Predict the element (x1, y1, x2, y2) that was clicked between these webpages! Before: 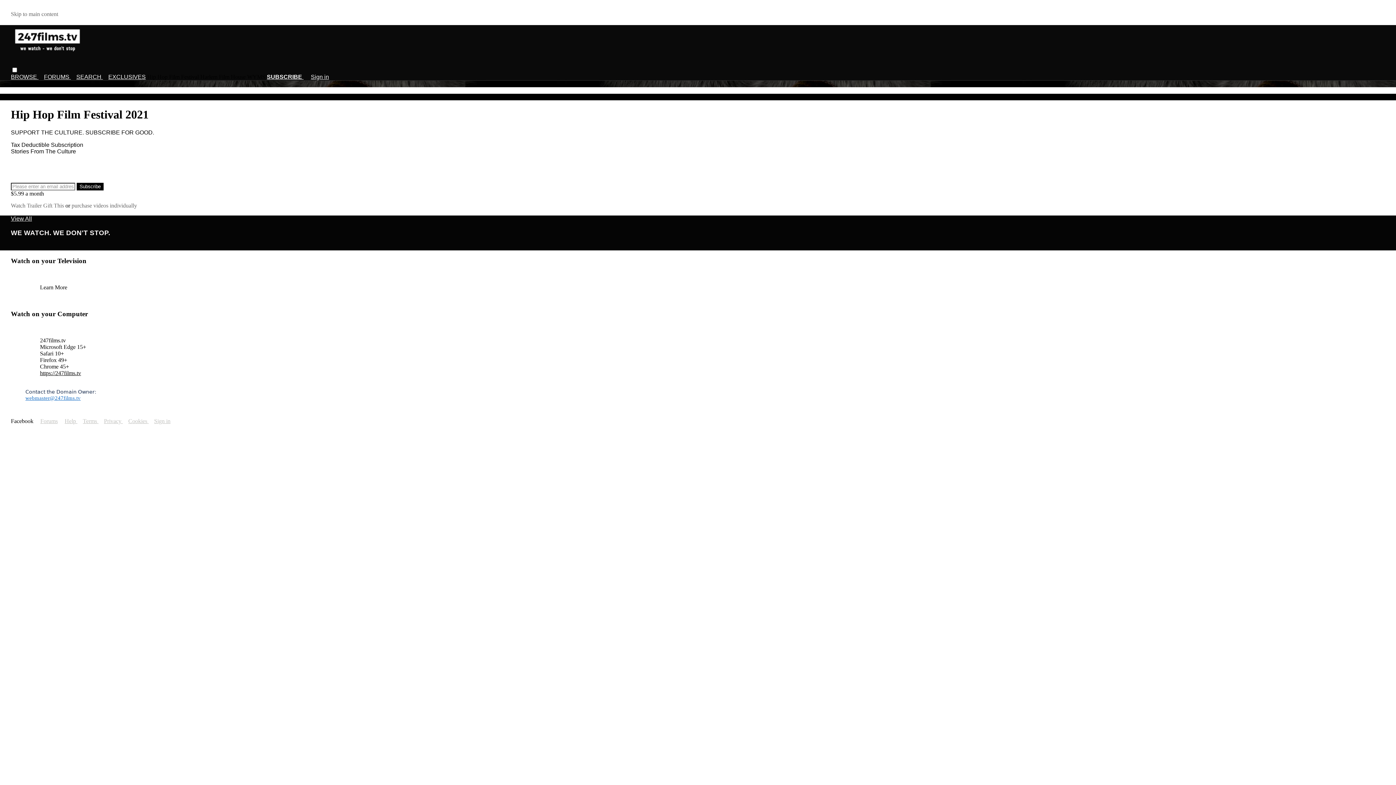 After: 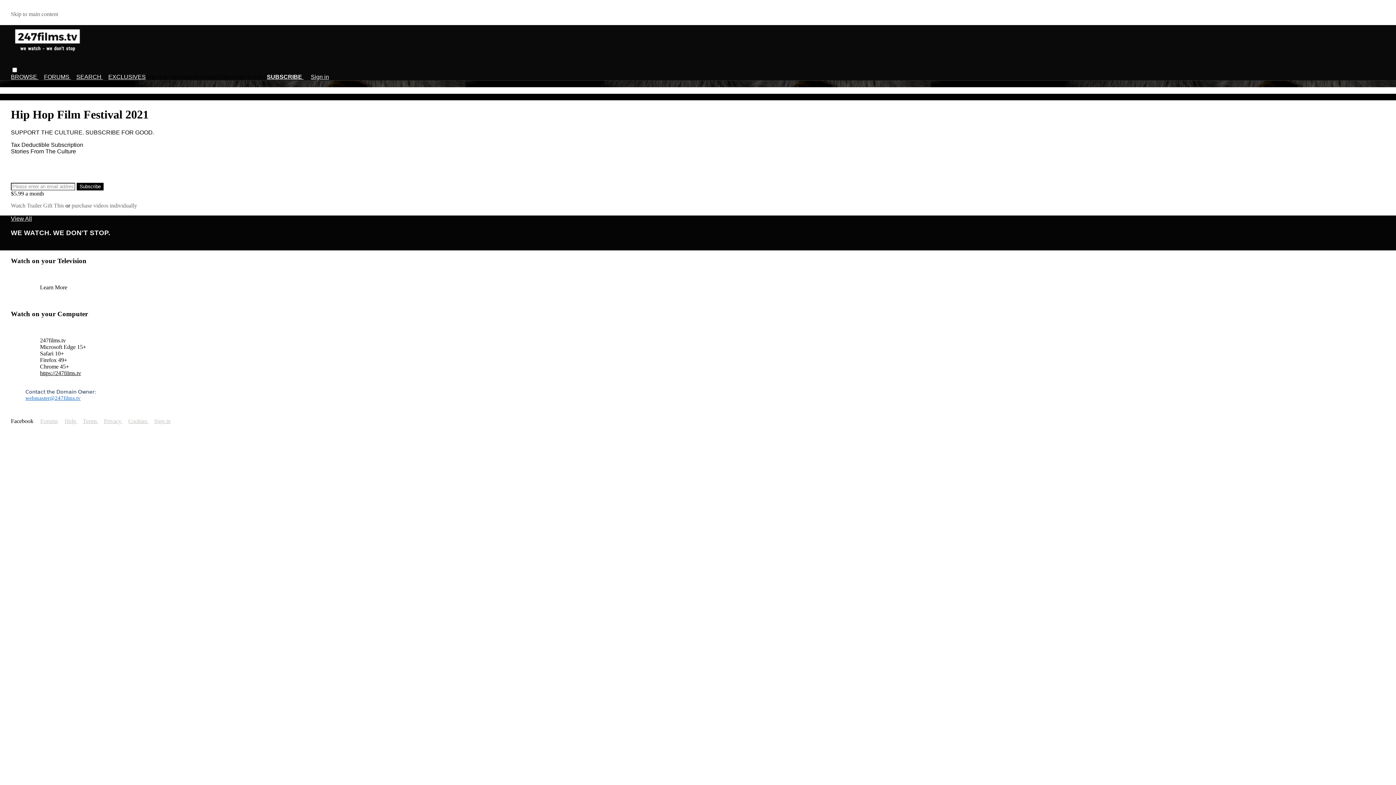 Action: bbox: (10, 202, 43, 208) label: Watch Trailer 